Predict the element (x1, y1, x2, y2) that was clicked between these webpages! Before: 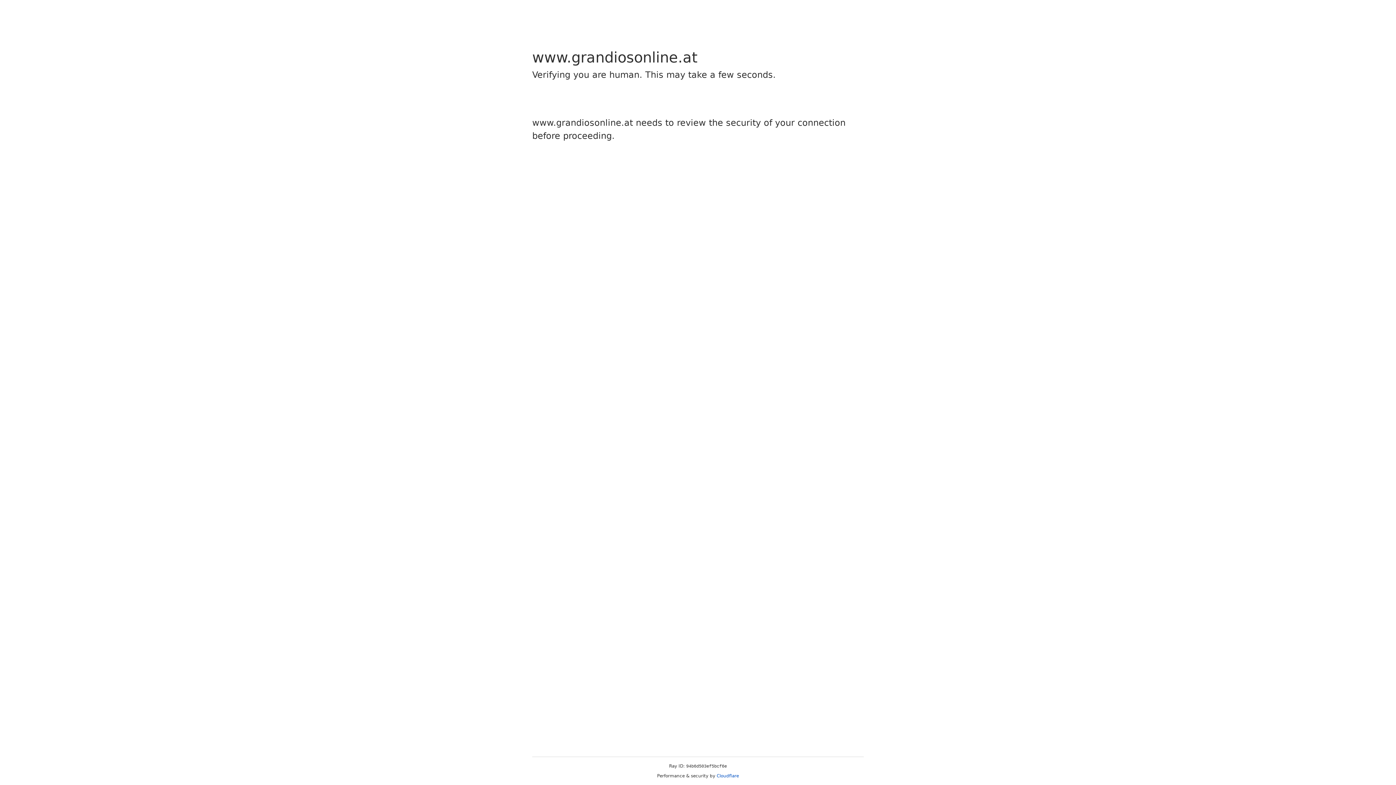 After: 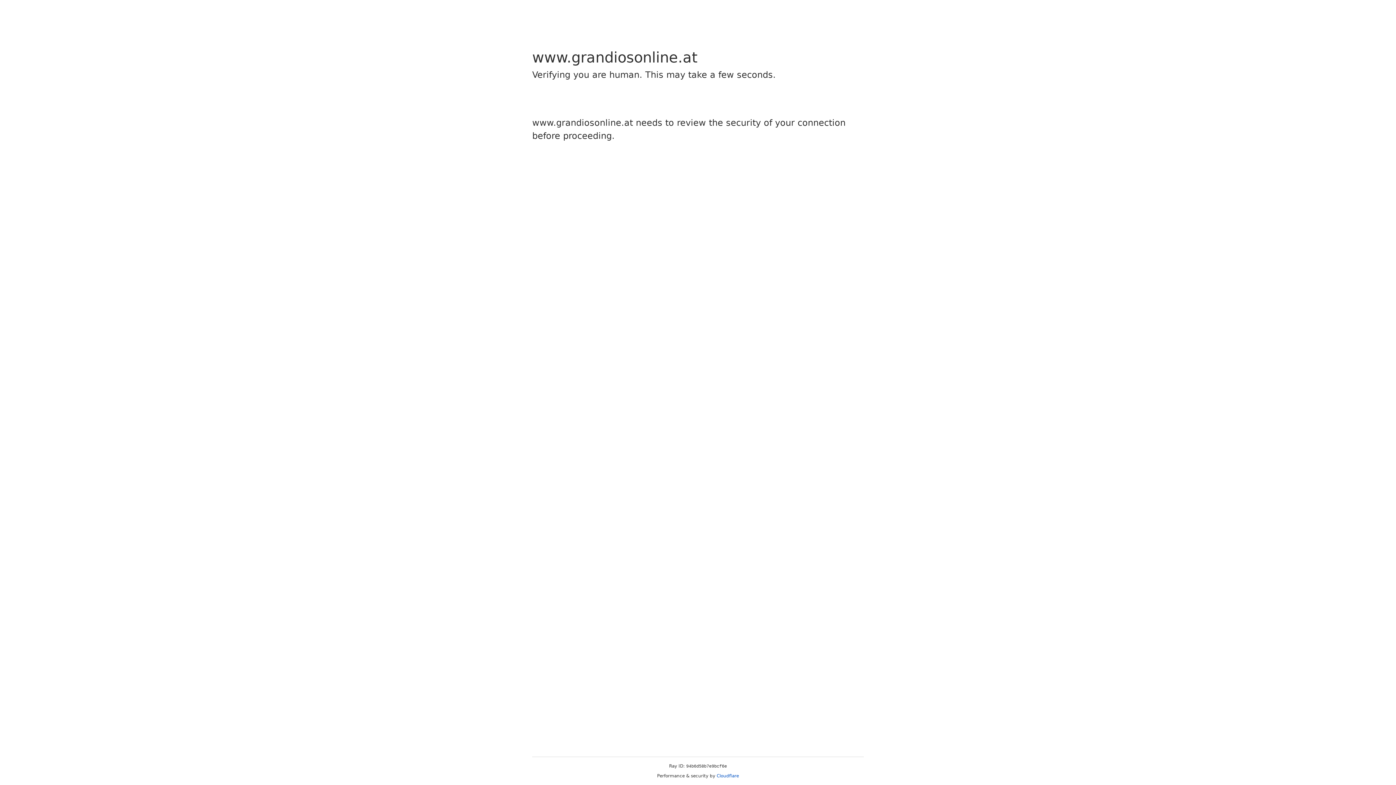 Action: label: Cloudflare bbox: (716, 773, 739, 778)